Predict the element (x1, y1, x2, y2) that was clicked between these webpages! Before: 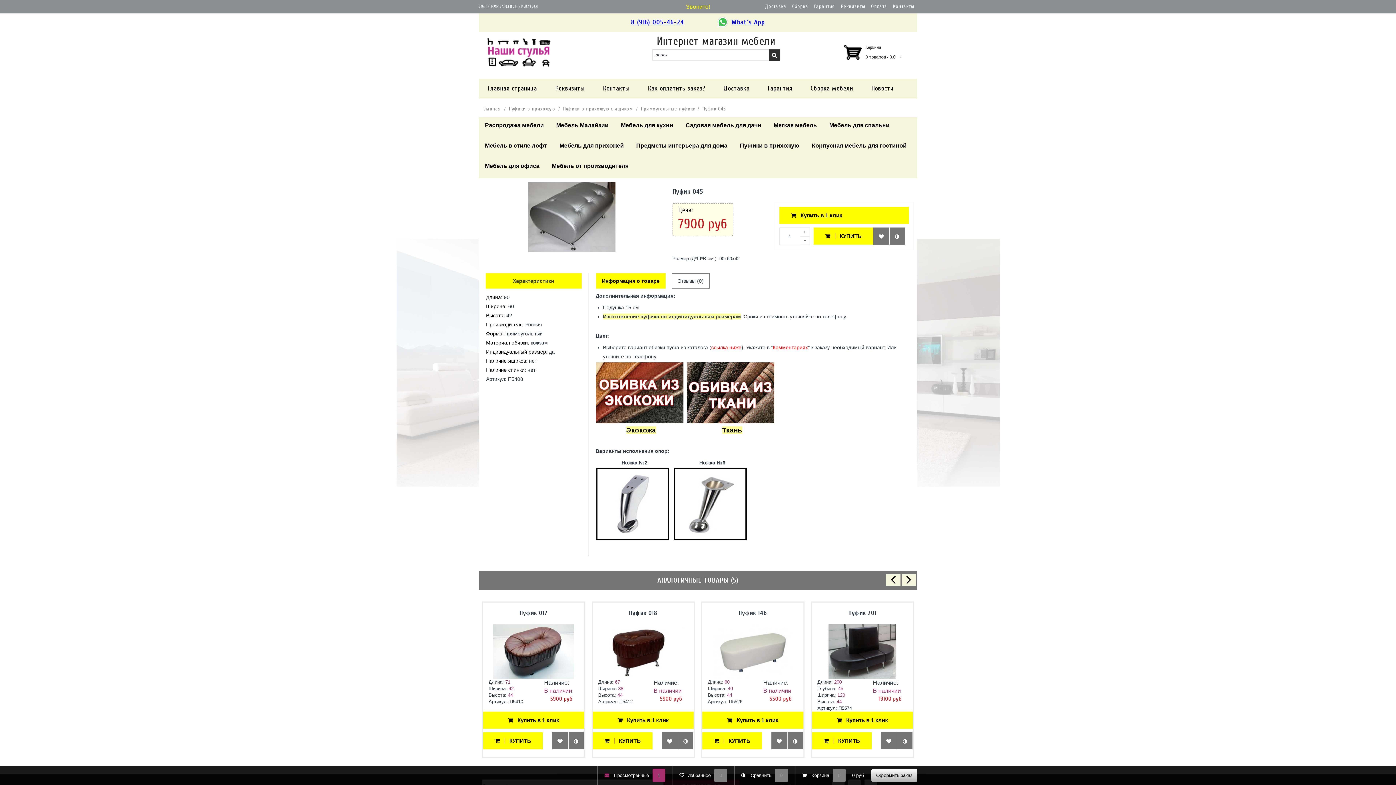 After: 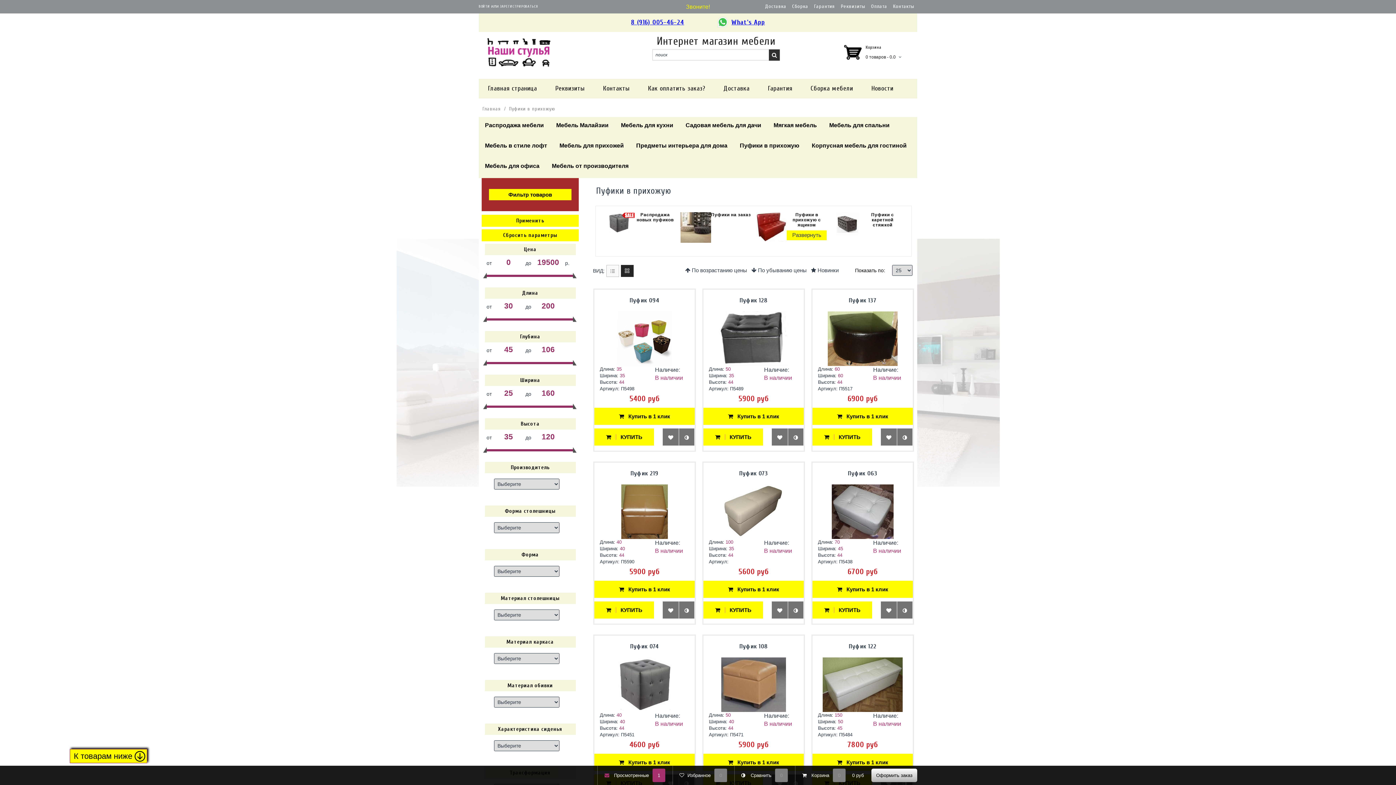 Action: bbox: (509, 105, 555, 112) label: Пуфики в прихожую